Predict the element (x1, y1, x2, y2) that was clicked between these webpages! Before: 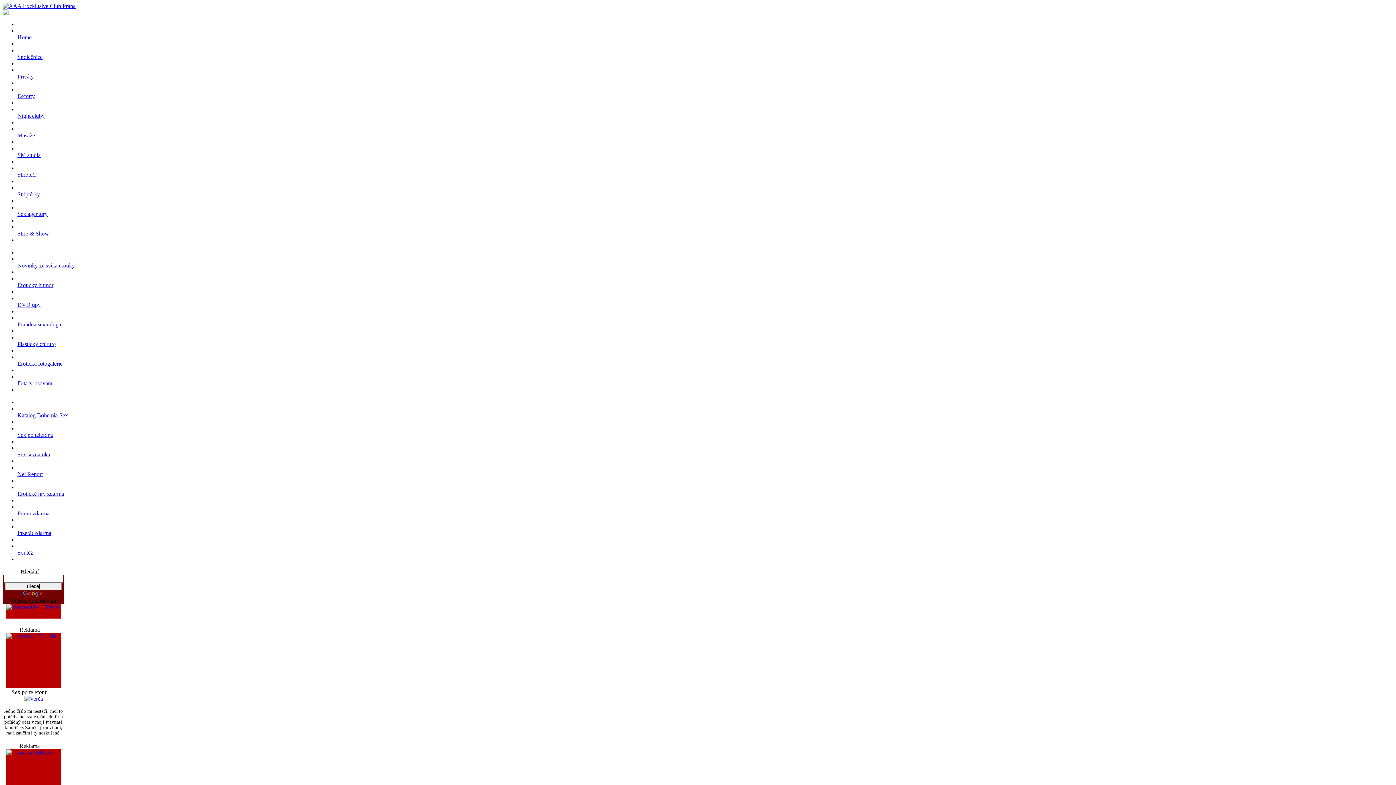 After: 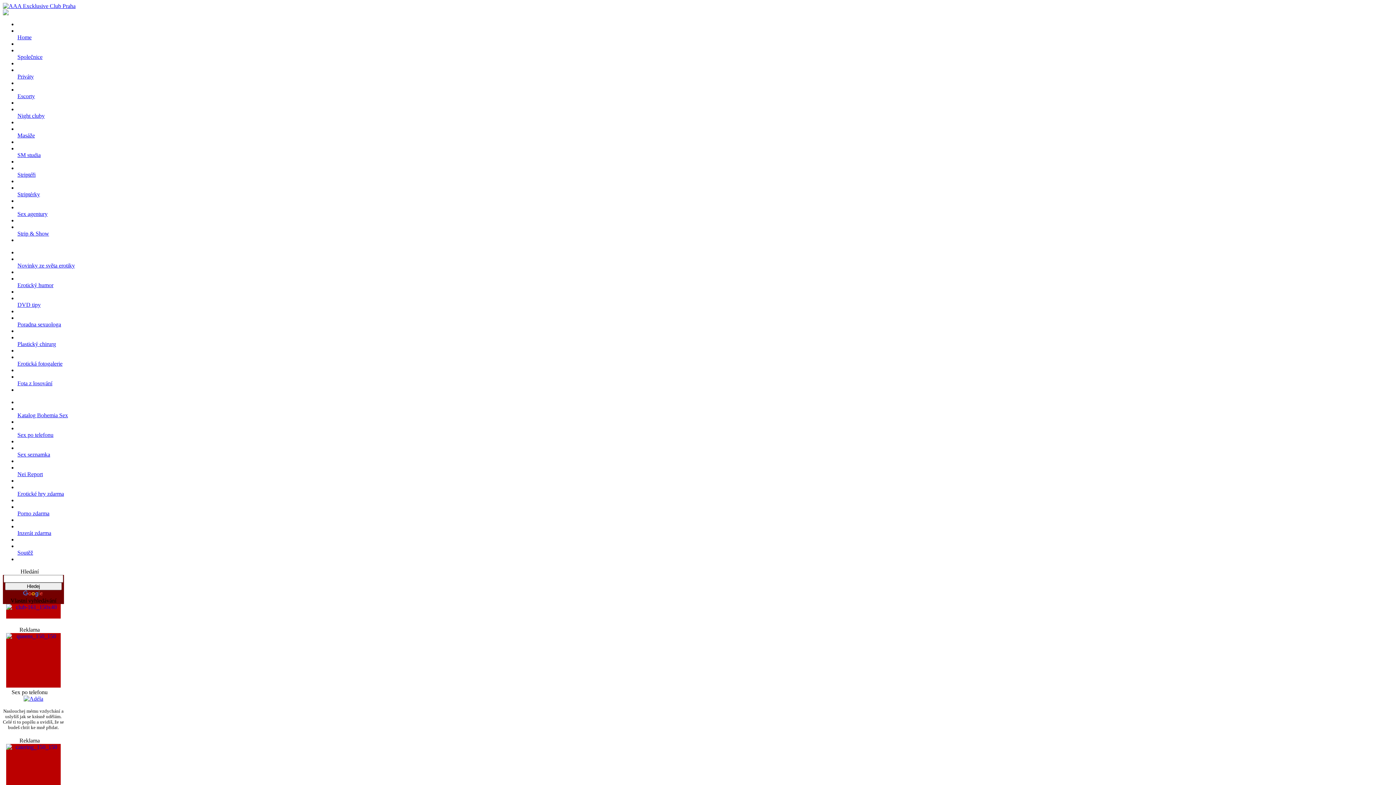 Action: bbox: (17, 530, 51, 536) label: 
Inzerát zdarma